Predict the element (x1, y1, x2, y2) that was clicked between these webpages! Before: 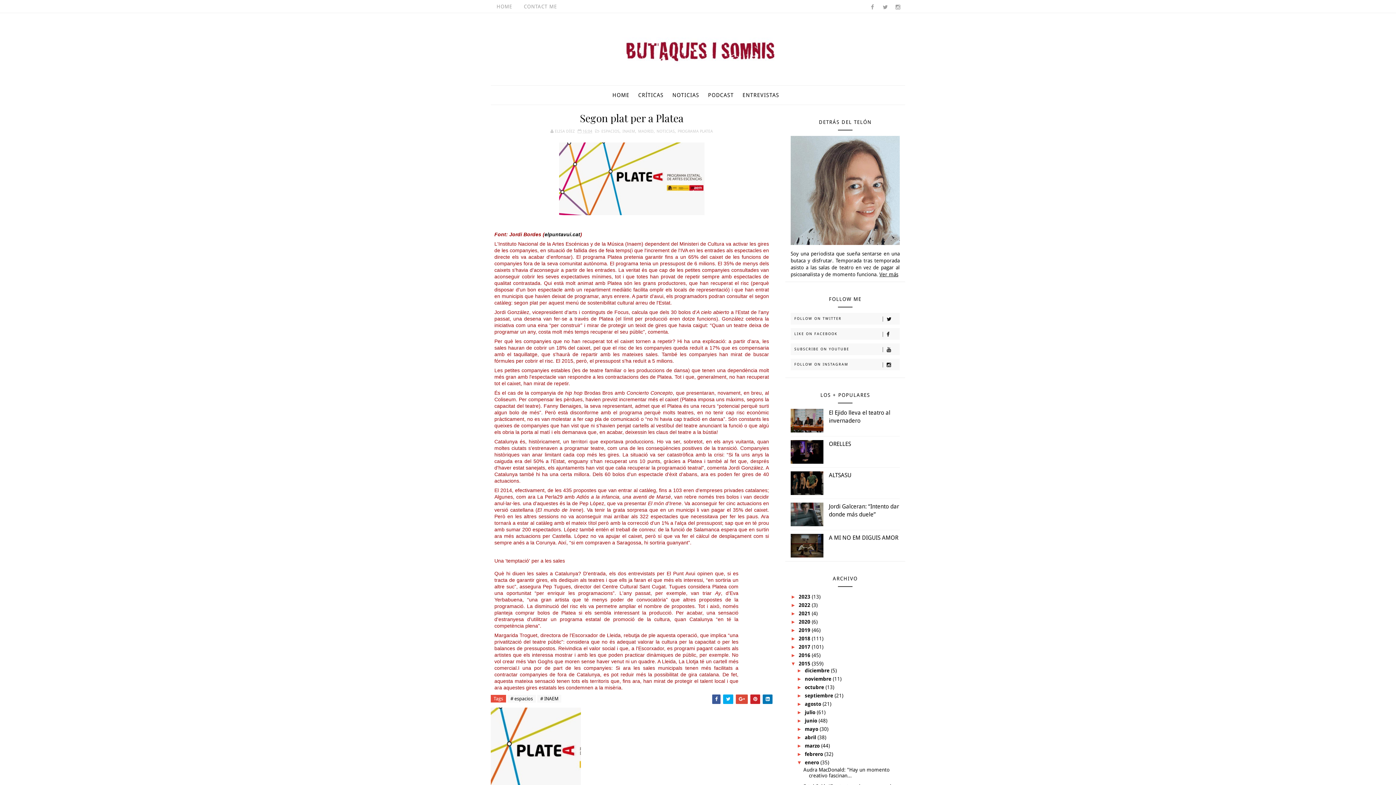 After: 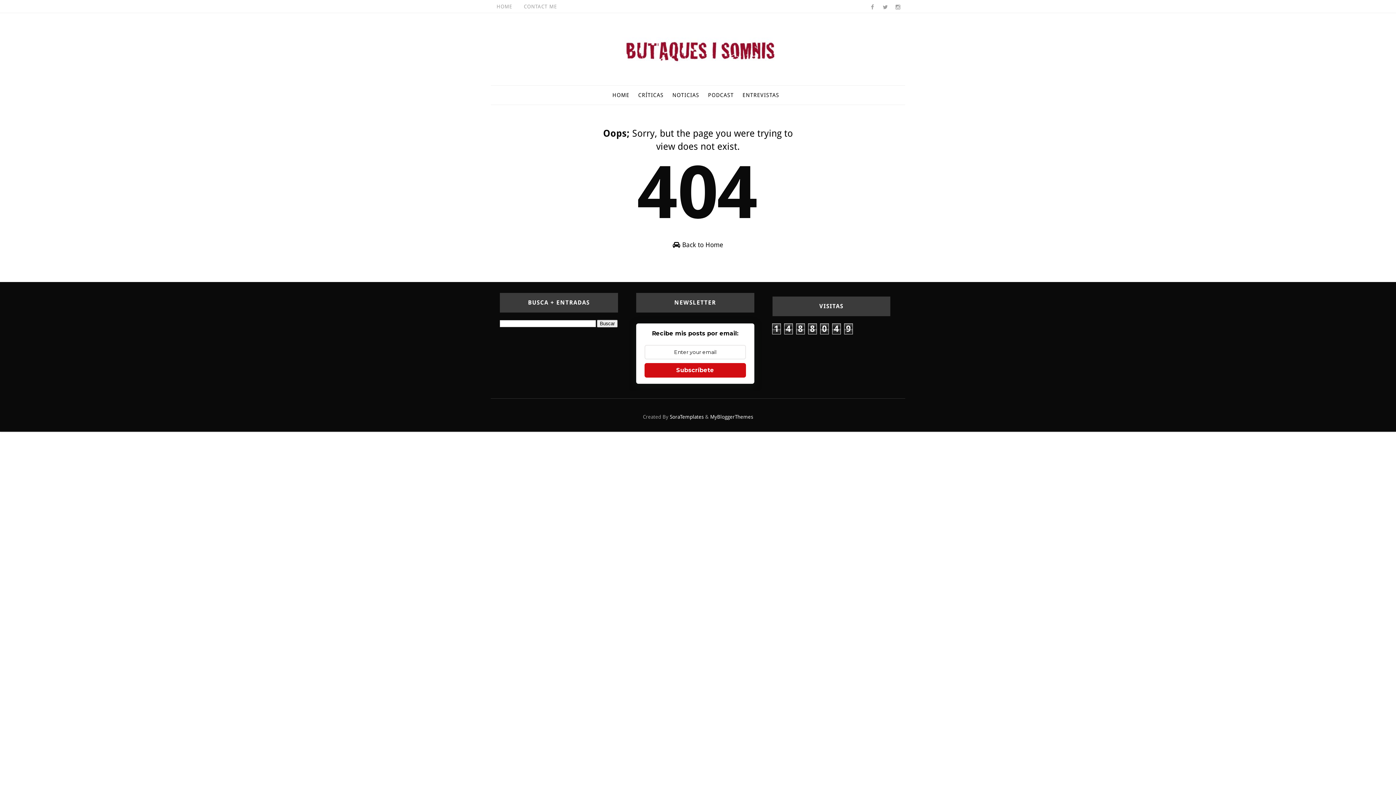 Action: label: CONTACT ME bbox: (518, 0, 562, 13)